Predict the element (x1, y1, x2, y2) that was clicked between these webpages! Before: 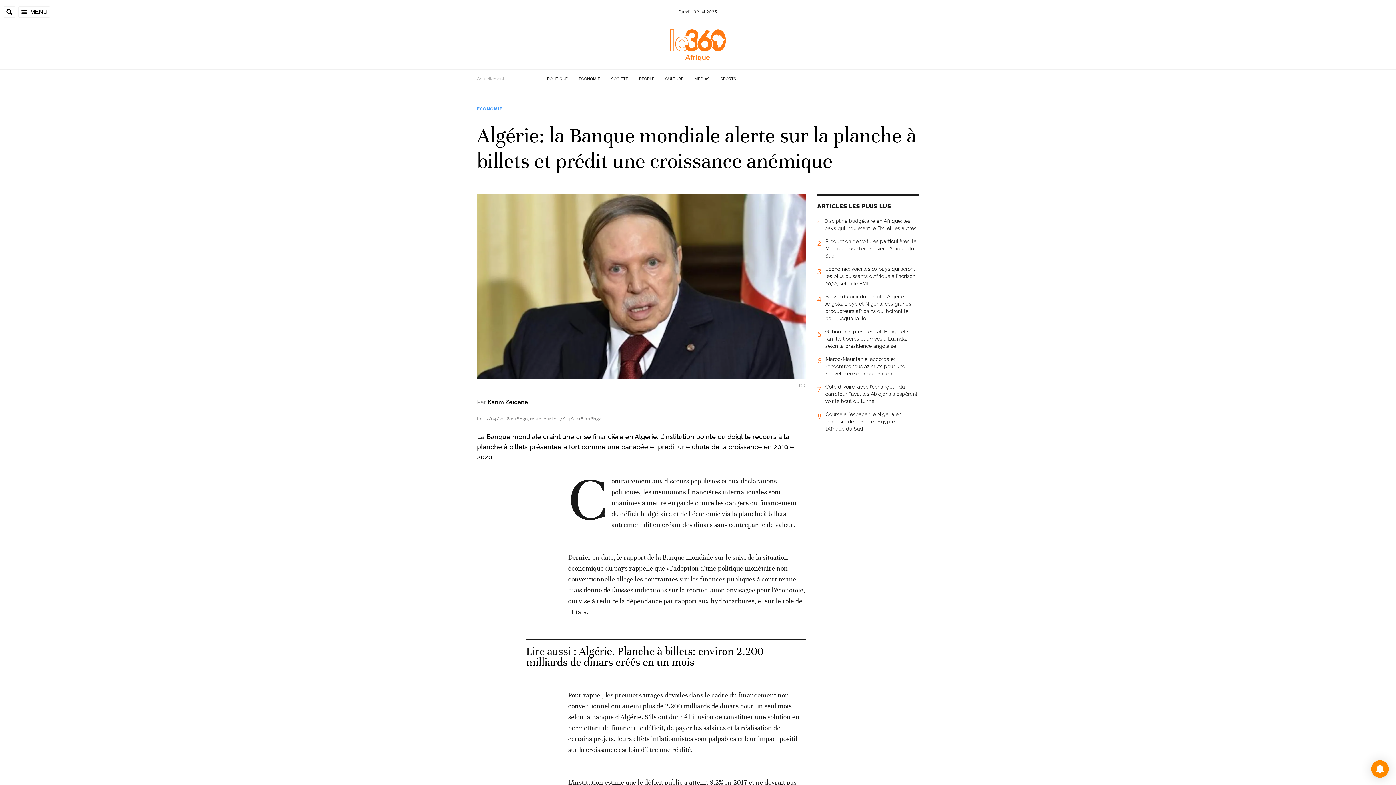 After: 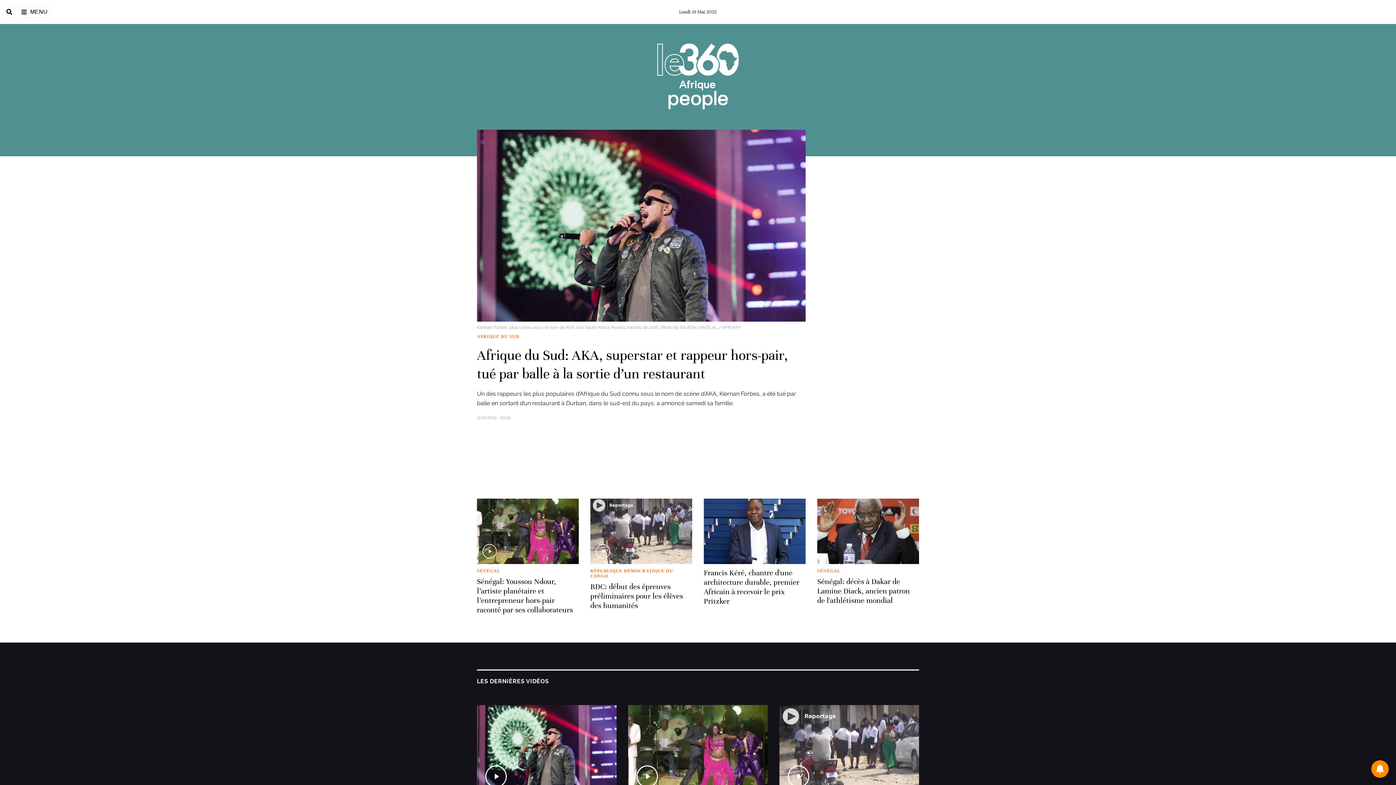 Action: label: PEOPLE bbox: (639, 76, 654, 81)